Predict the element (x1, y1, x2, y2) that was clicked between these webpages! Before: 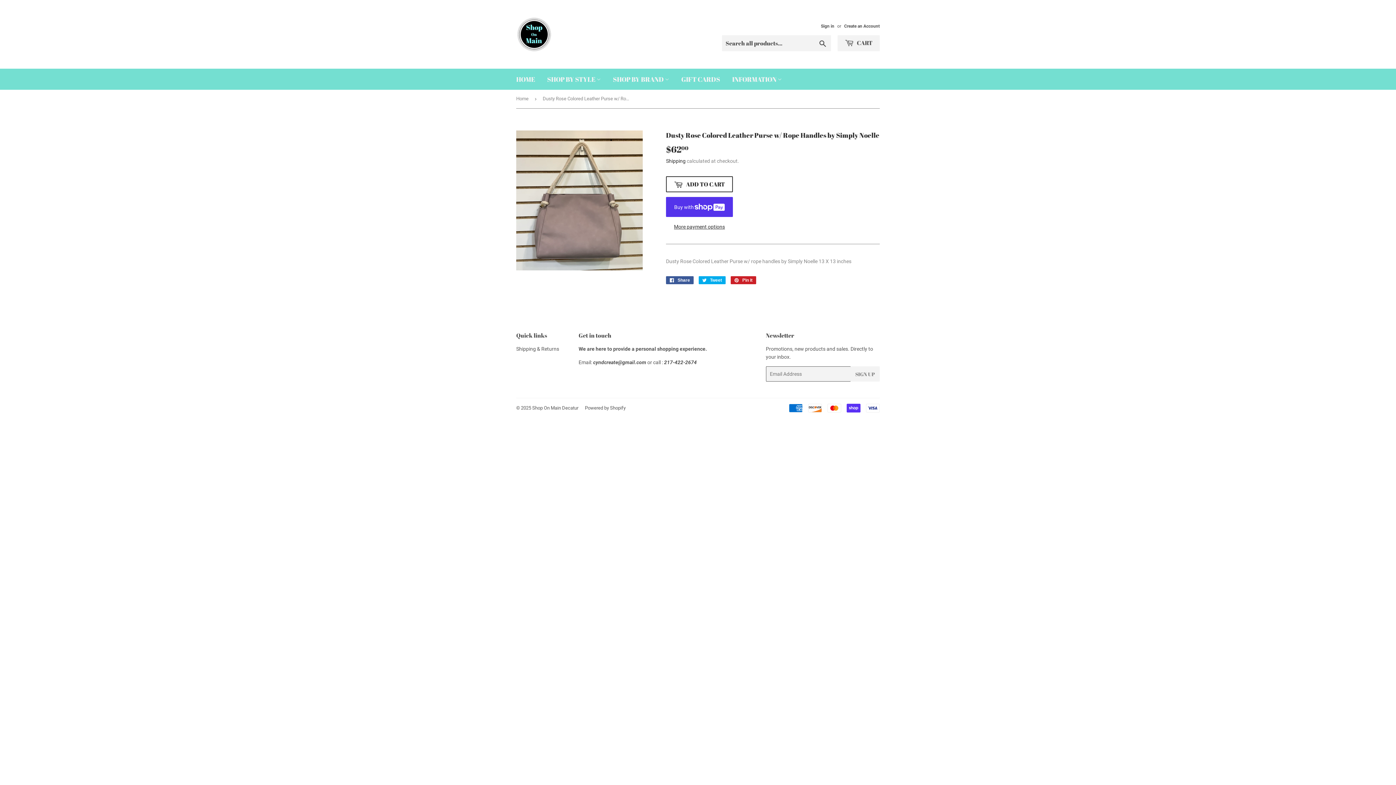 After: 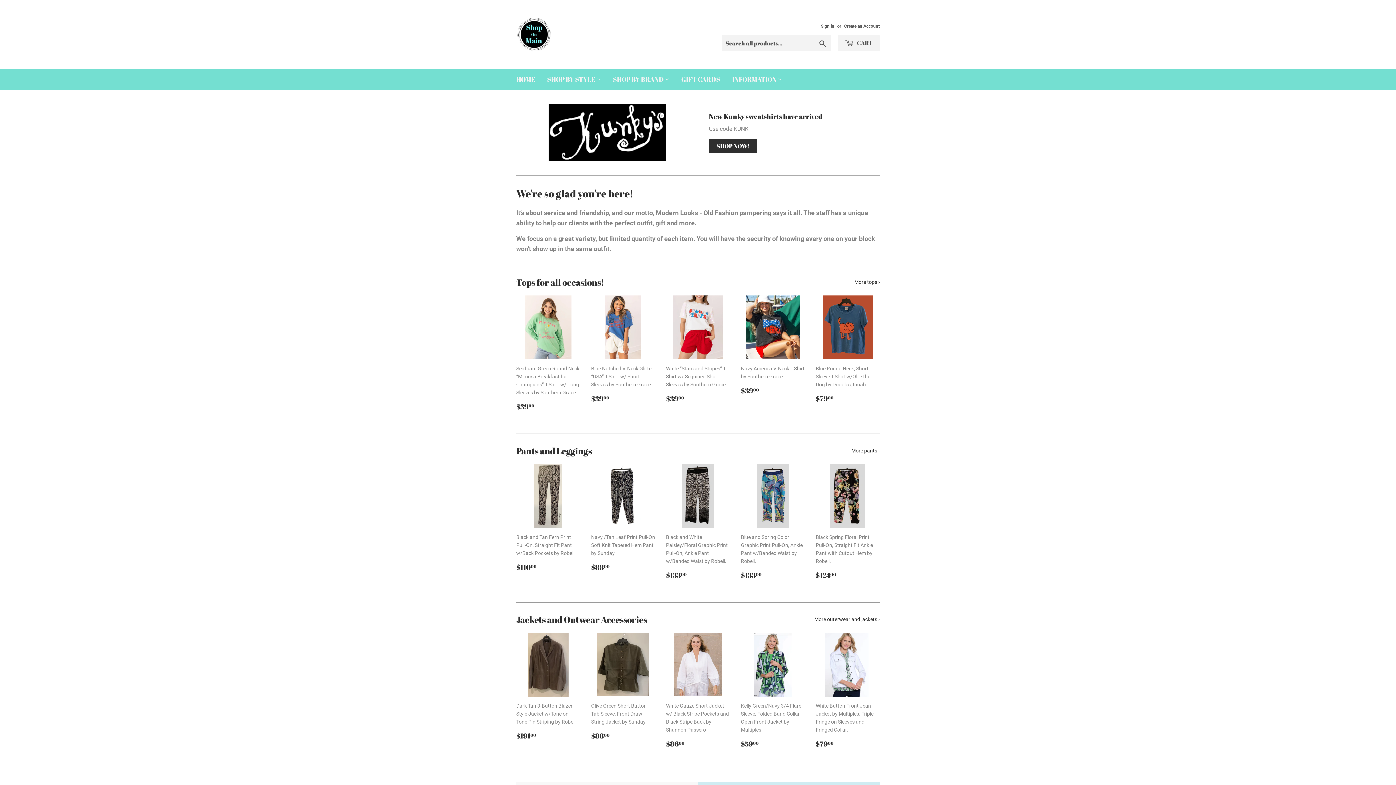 Action: label: Home bbox: (516, 89, 531, 108)